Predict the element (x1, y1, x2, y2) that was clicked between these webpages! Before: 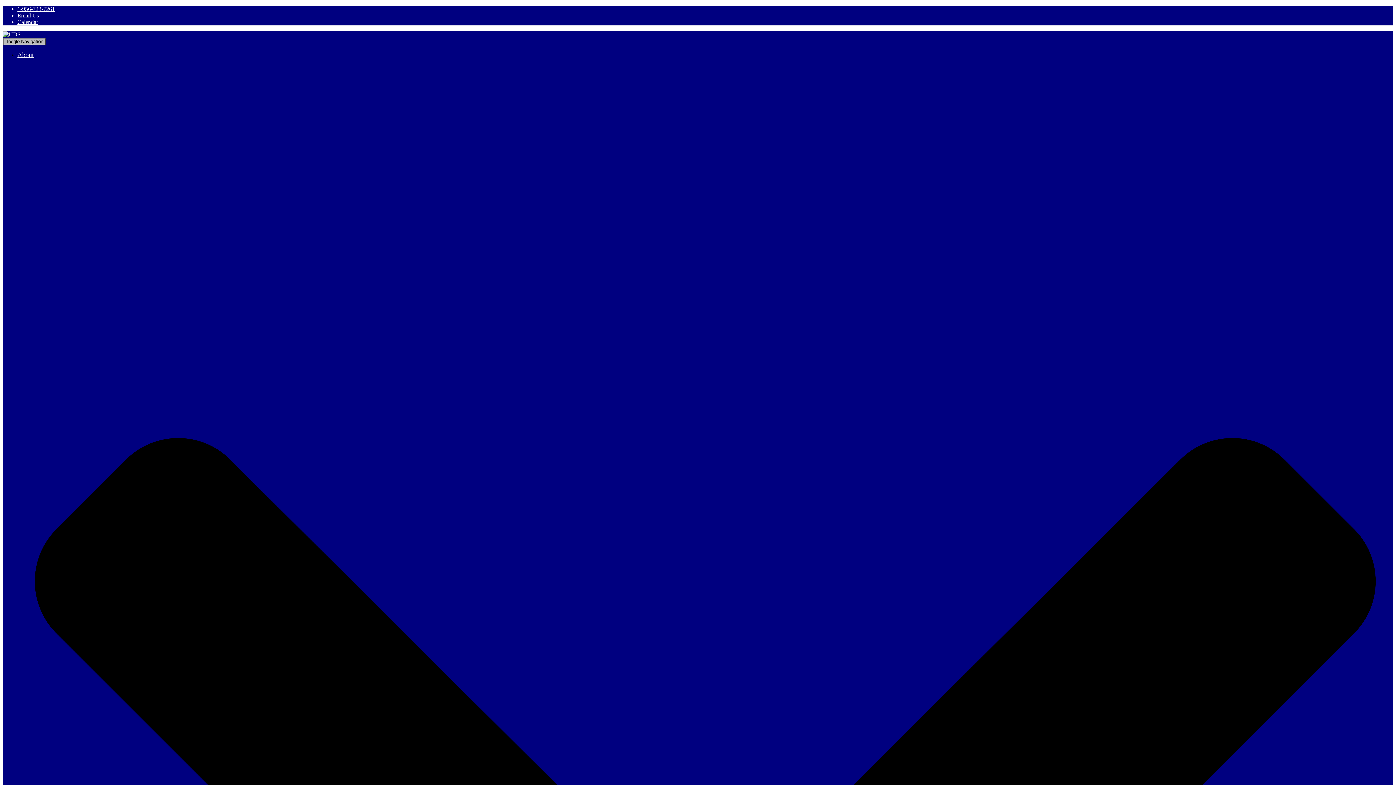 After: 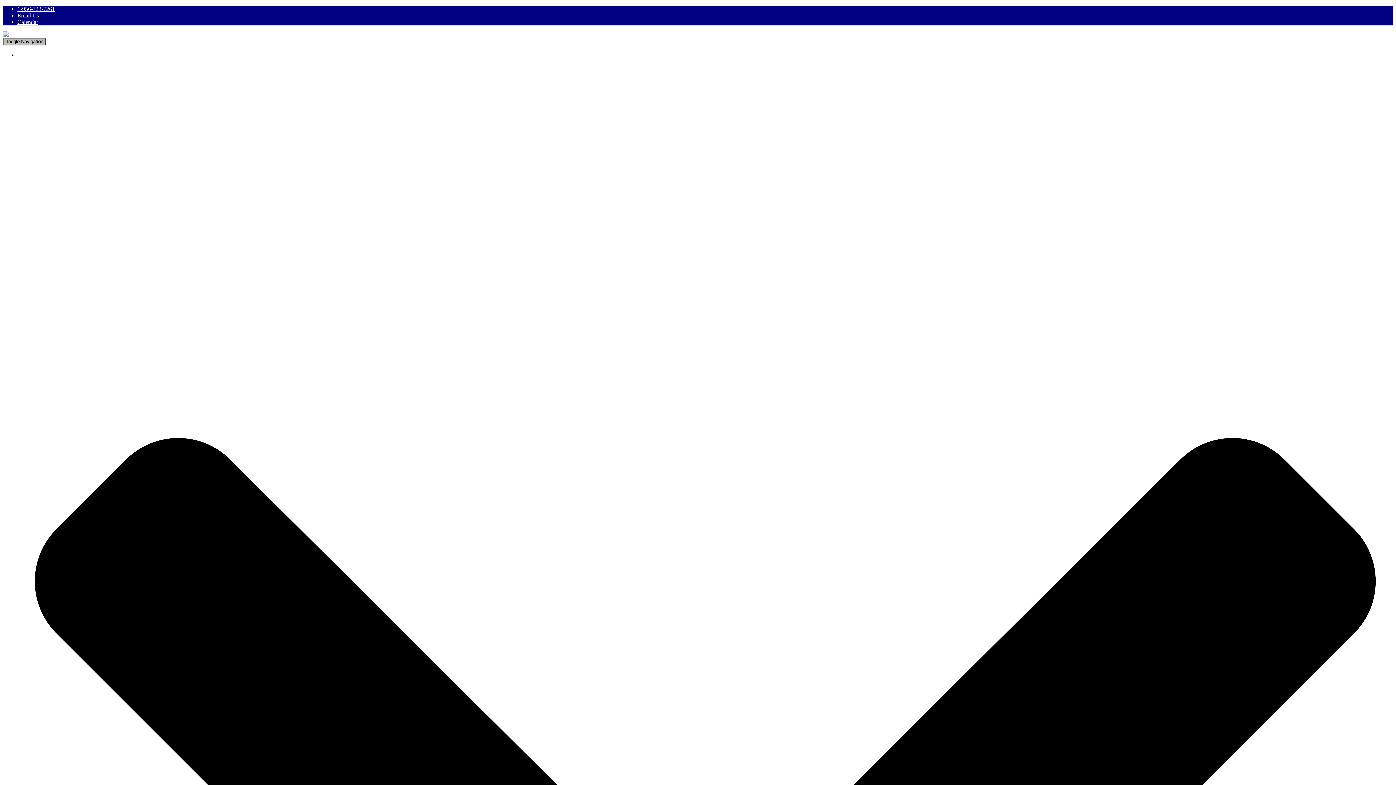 Action: bbox: (2, 31, 20, 37)